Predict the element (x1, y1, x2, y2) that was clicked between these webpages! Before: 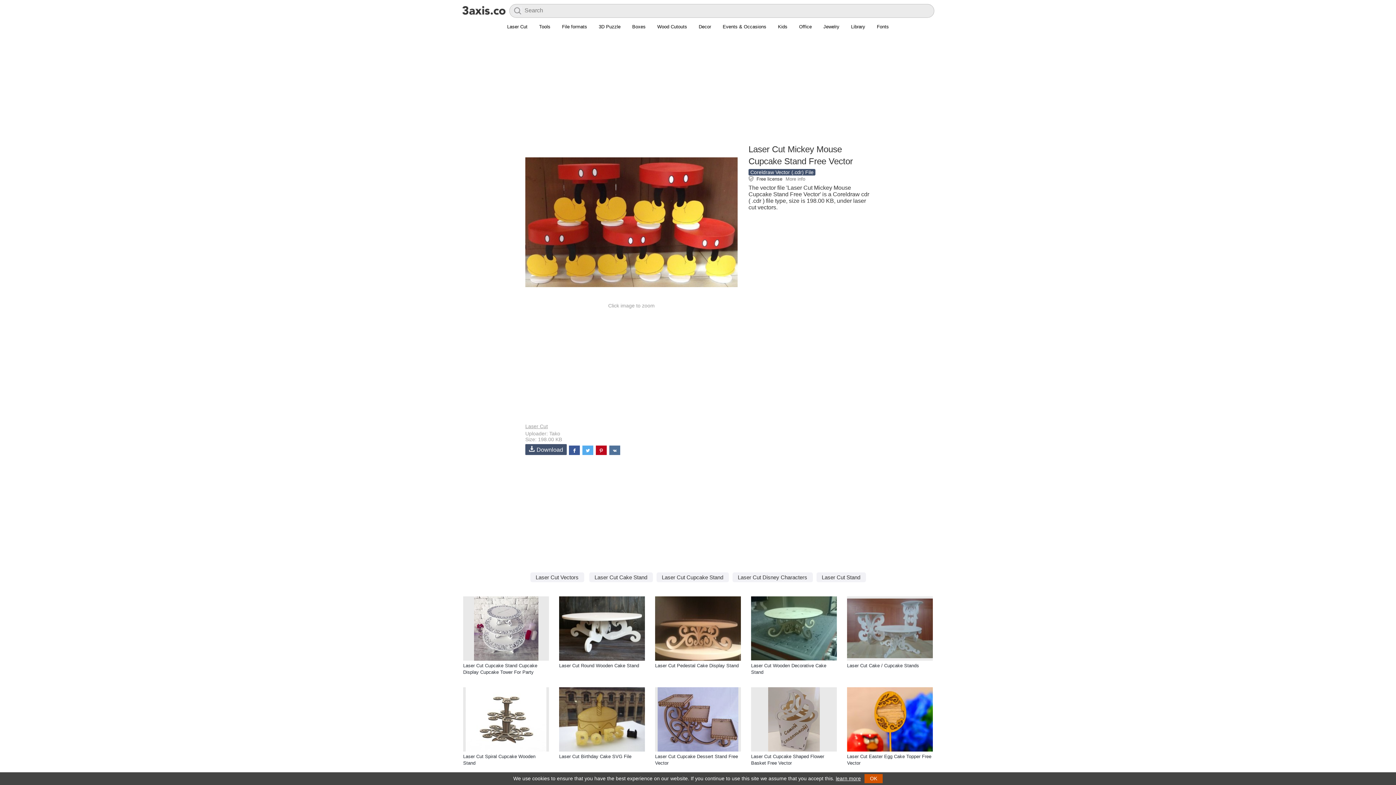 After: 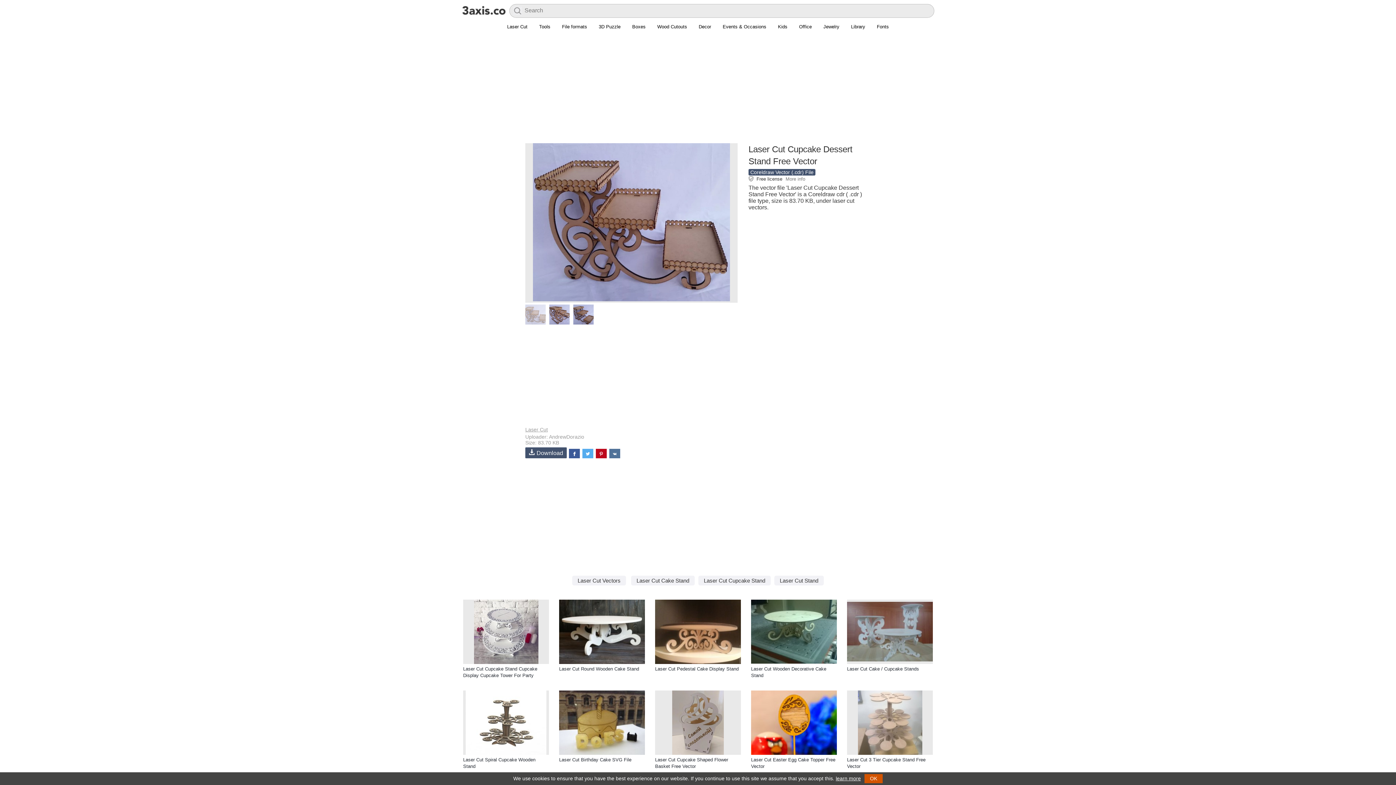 Action: bbox: (655, 687, 741, 751)